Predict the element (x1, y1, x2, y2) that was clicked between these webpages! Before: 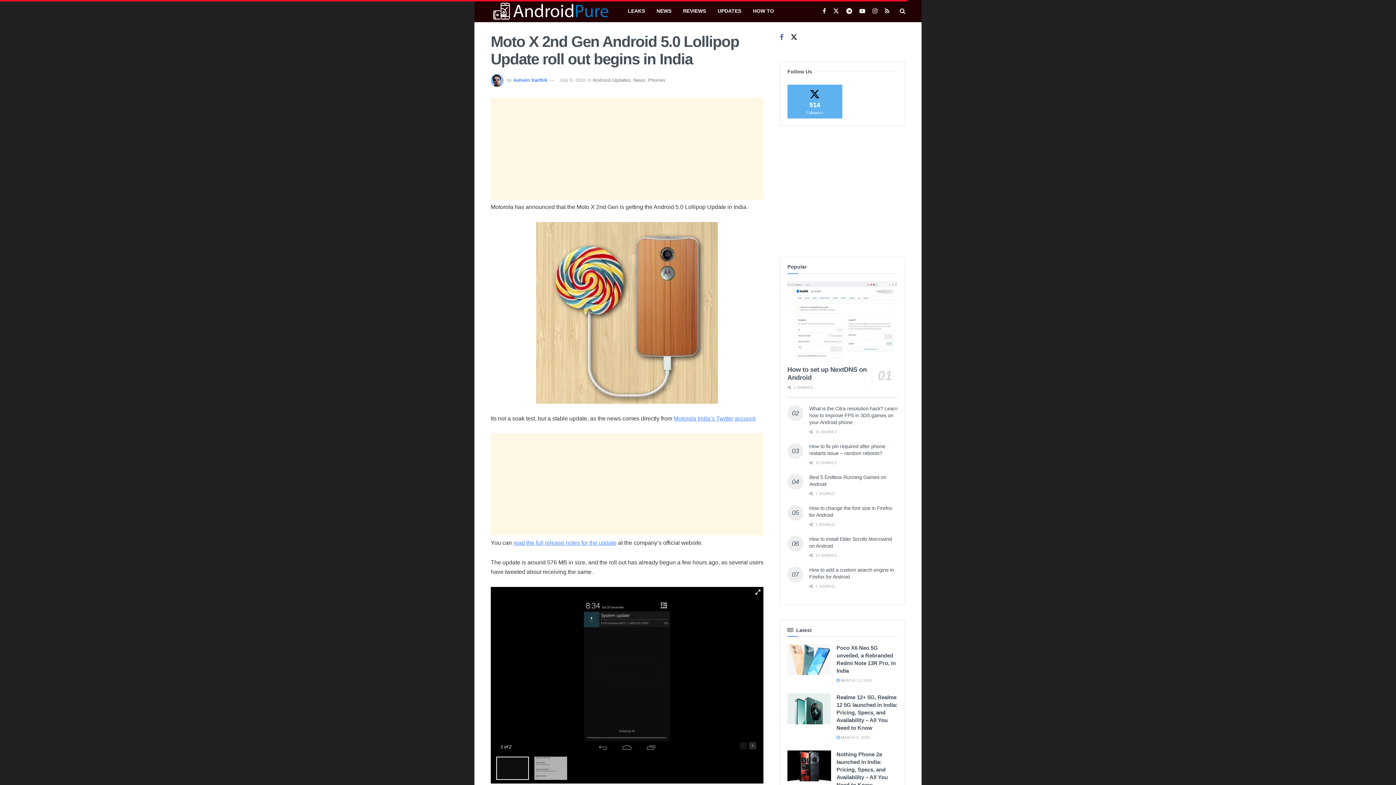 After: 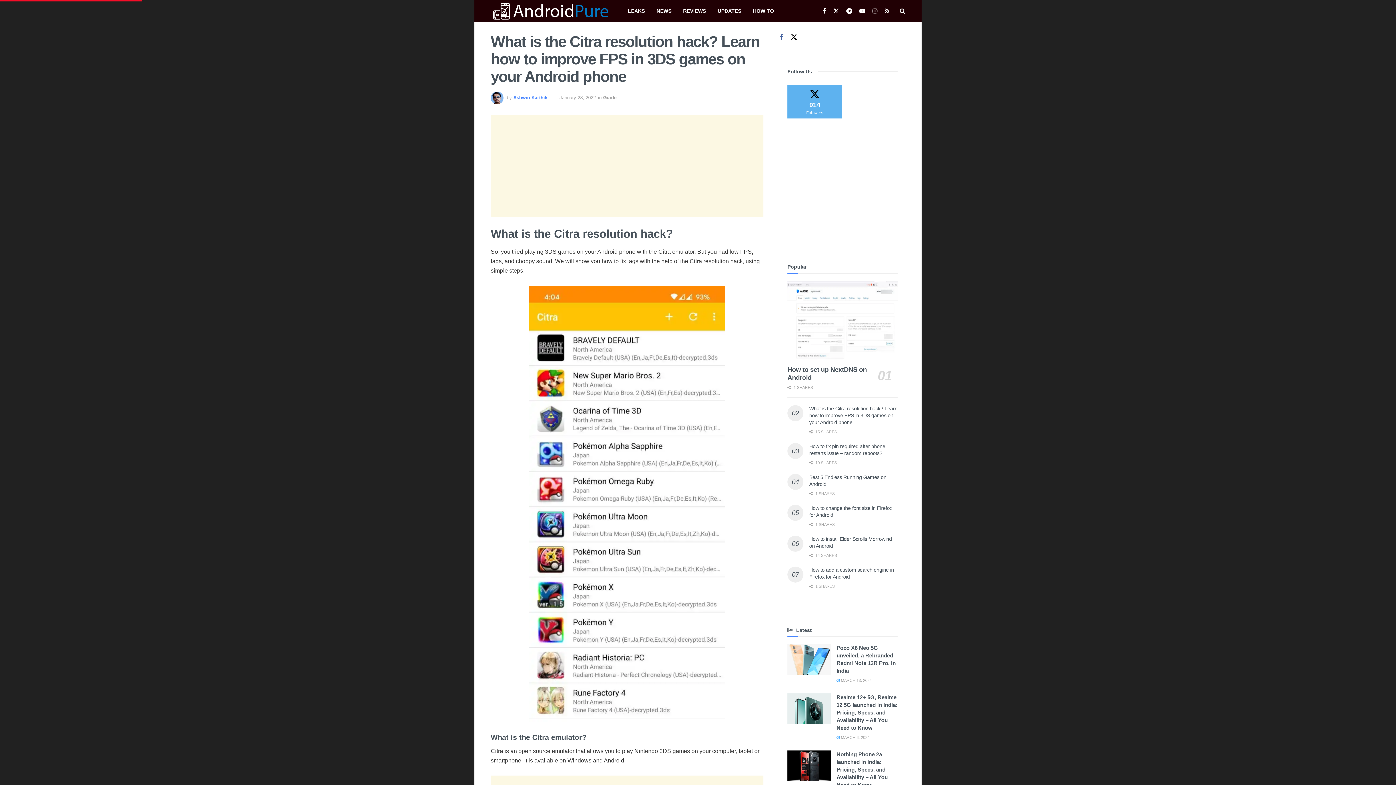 Action: bbox: (809, 405, 897, 425) label: What is the Citra resolution hack? Learn how to improve FPS in 3DS games on your Android phone